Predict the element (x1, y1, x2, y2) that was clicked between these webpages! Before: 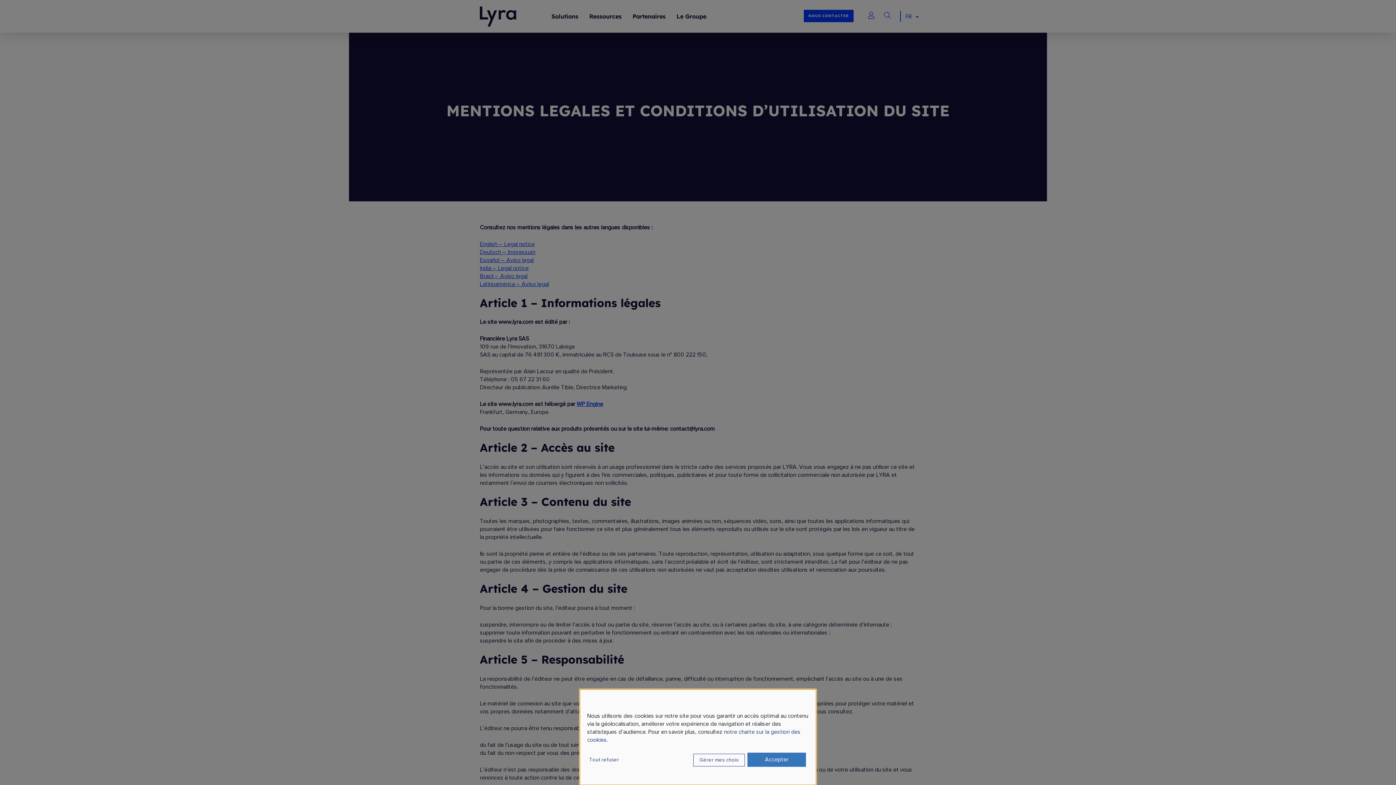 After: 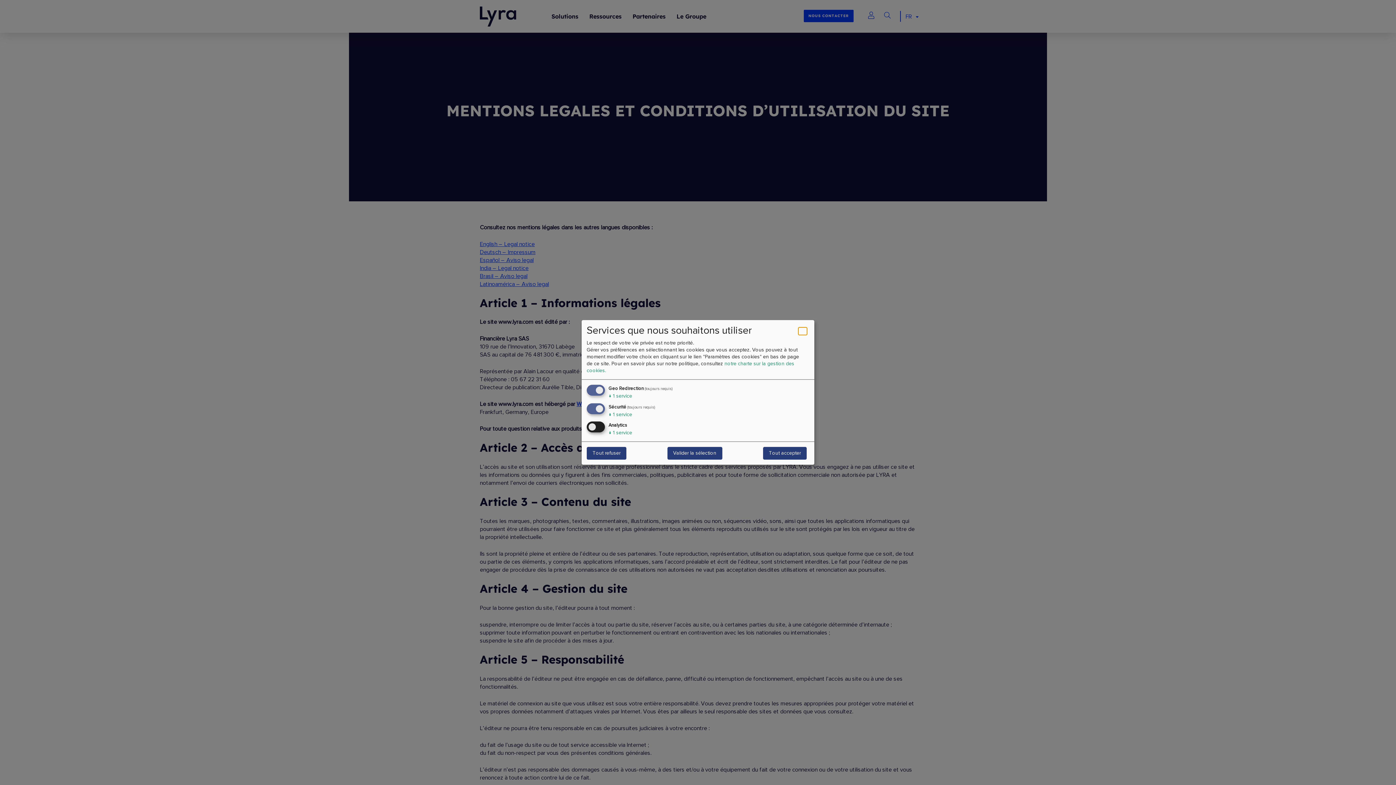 Action: label: Gérer mes choix bbox: (693, 754, 745, 766)